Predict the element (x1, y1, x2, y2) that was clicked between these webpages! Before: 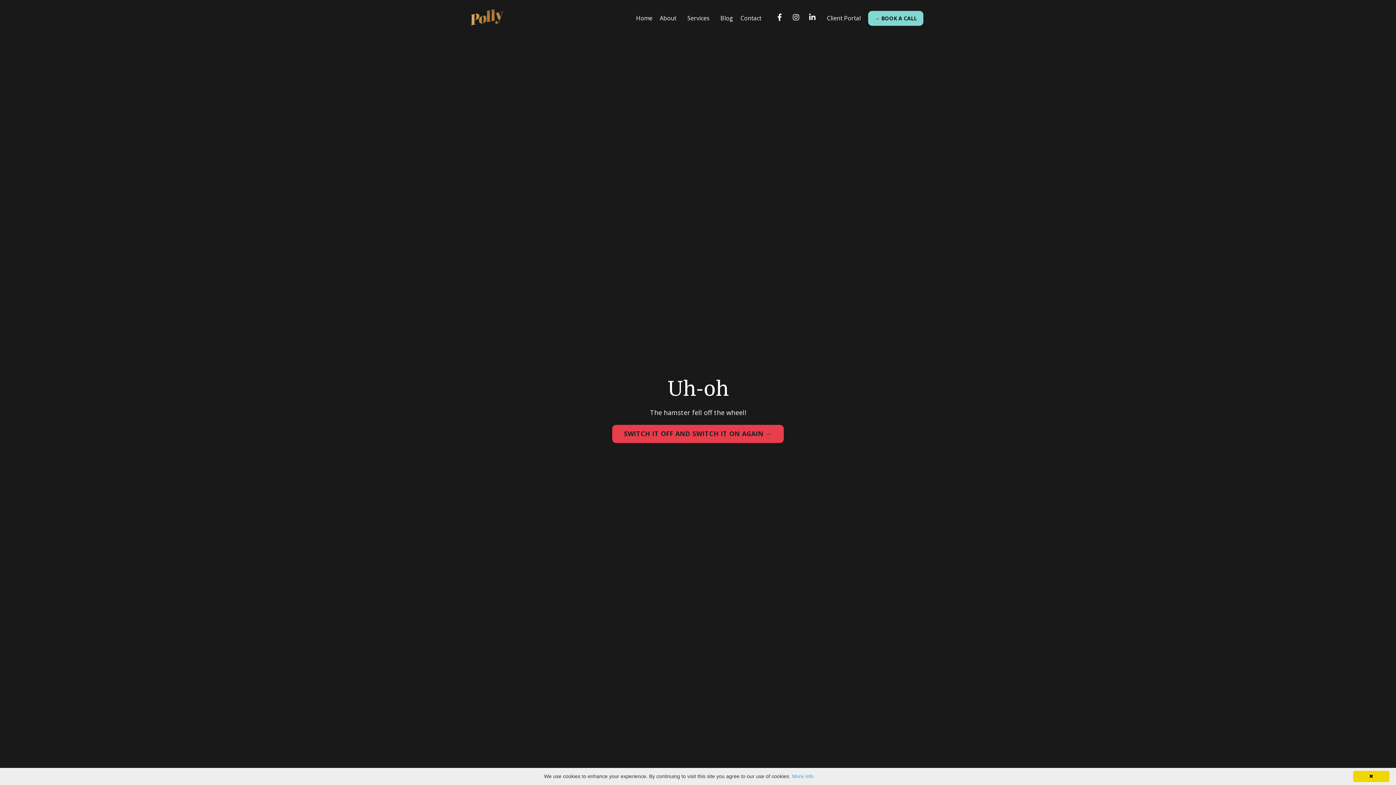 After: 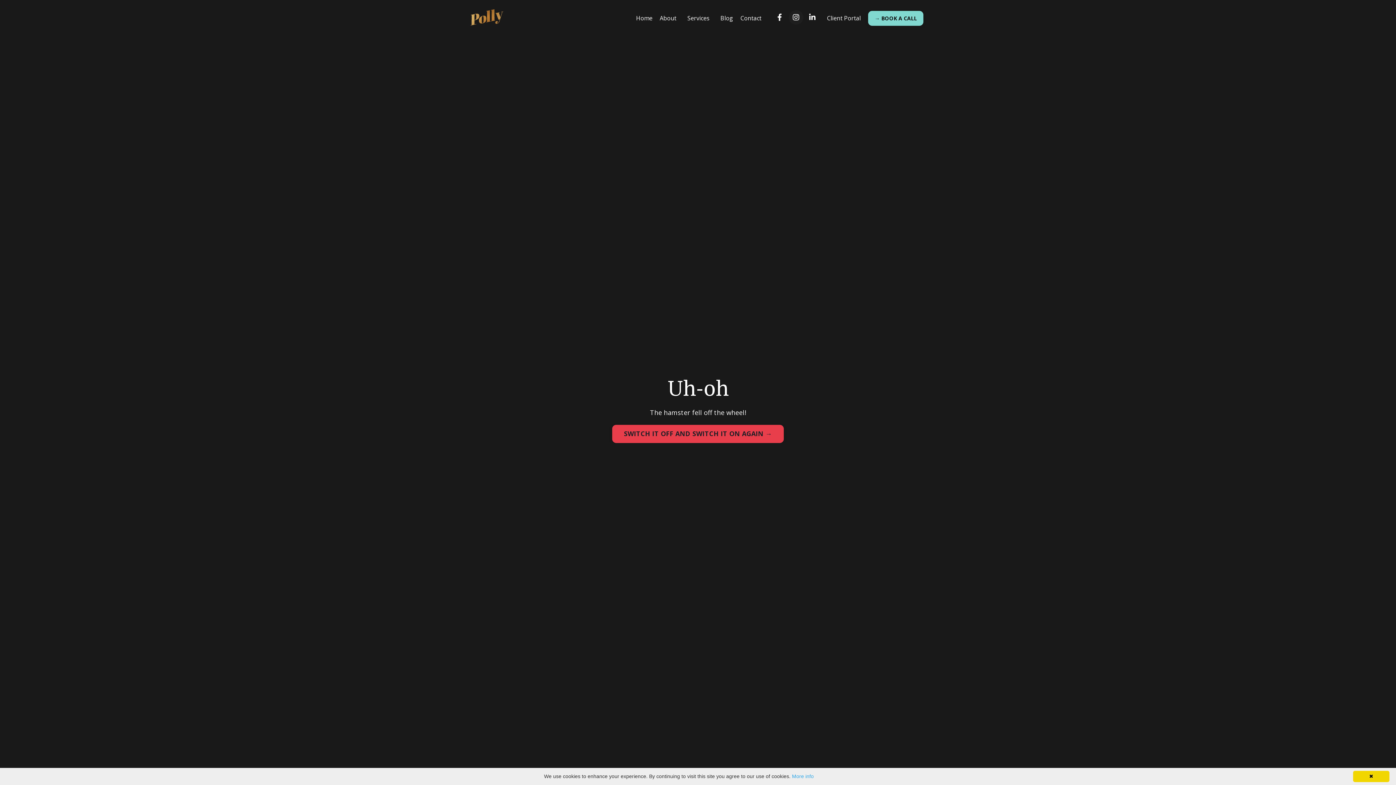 Action: bbox: (789, 10, 803, 24)